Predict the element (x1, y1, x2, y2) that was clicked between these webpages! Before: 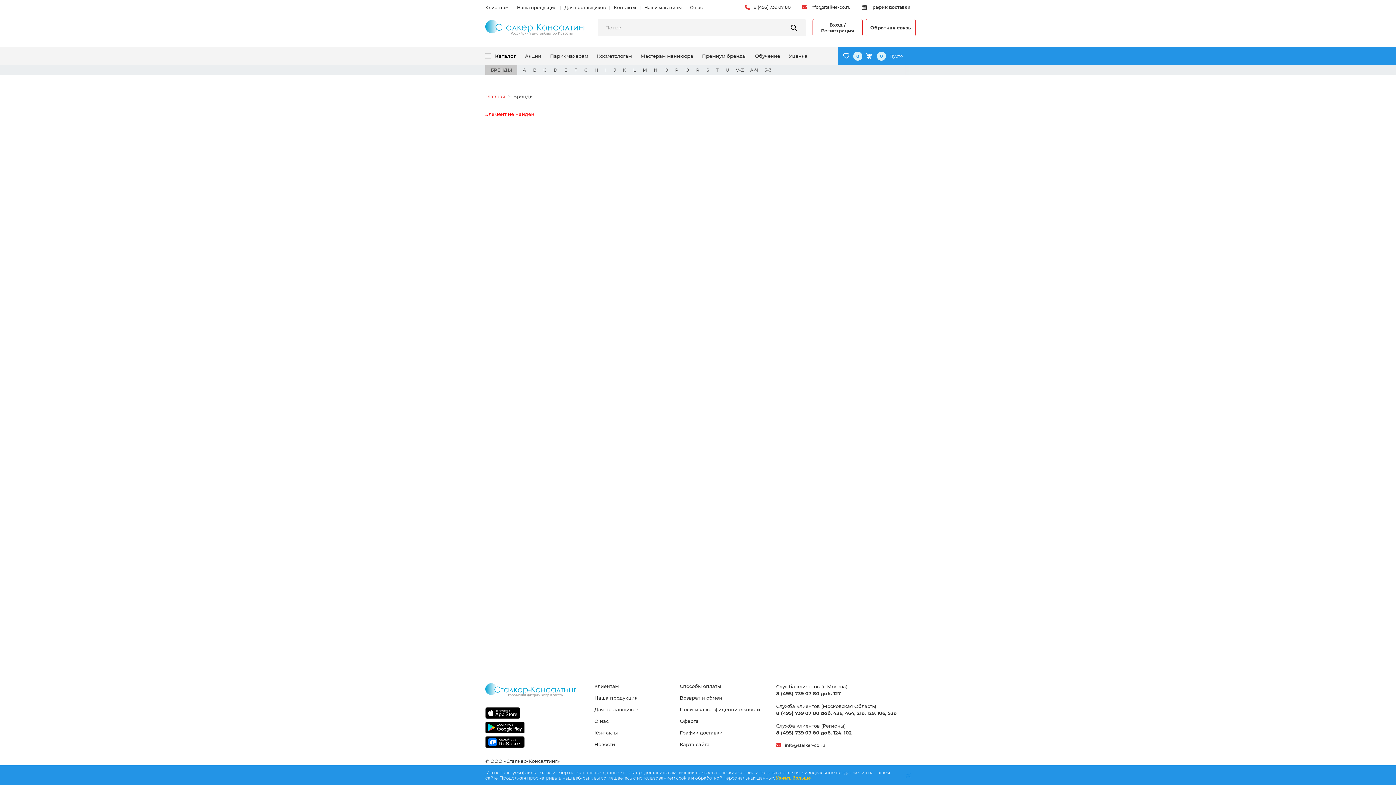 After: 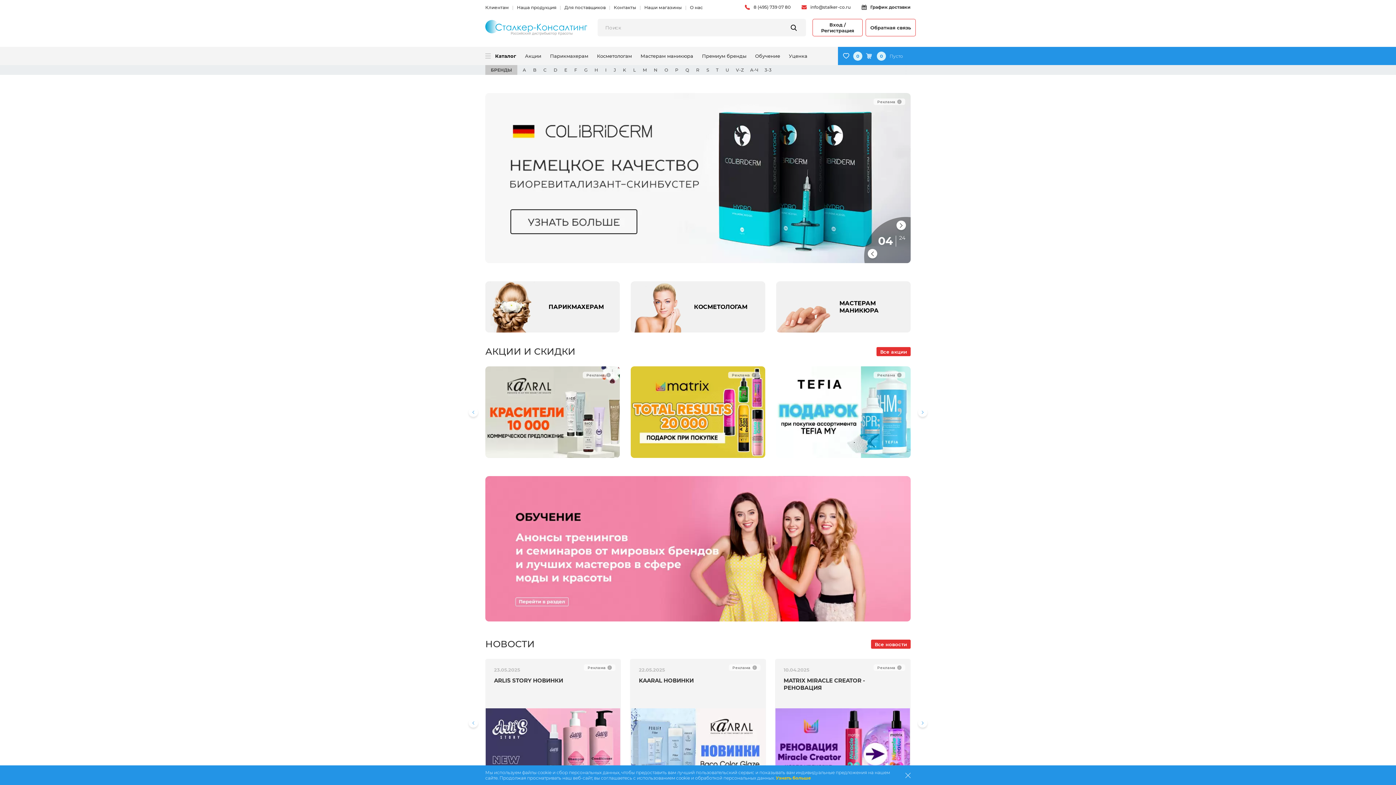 Action: bbox: (485, 683, 576, 697)